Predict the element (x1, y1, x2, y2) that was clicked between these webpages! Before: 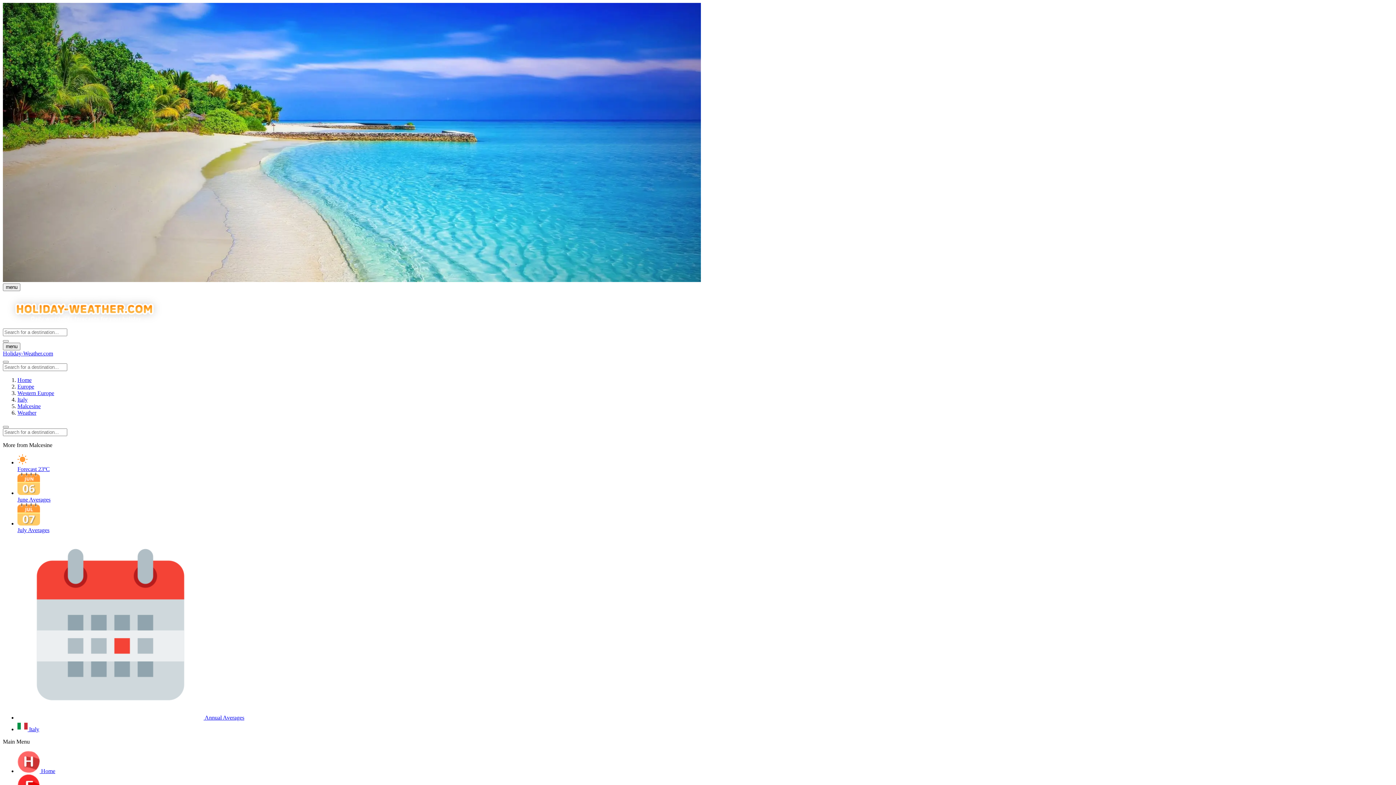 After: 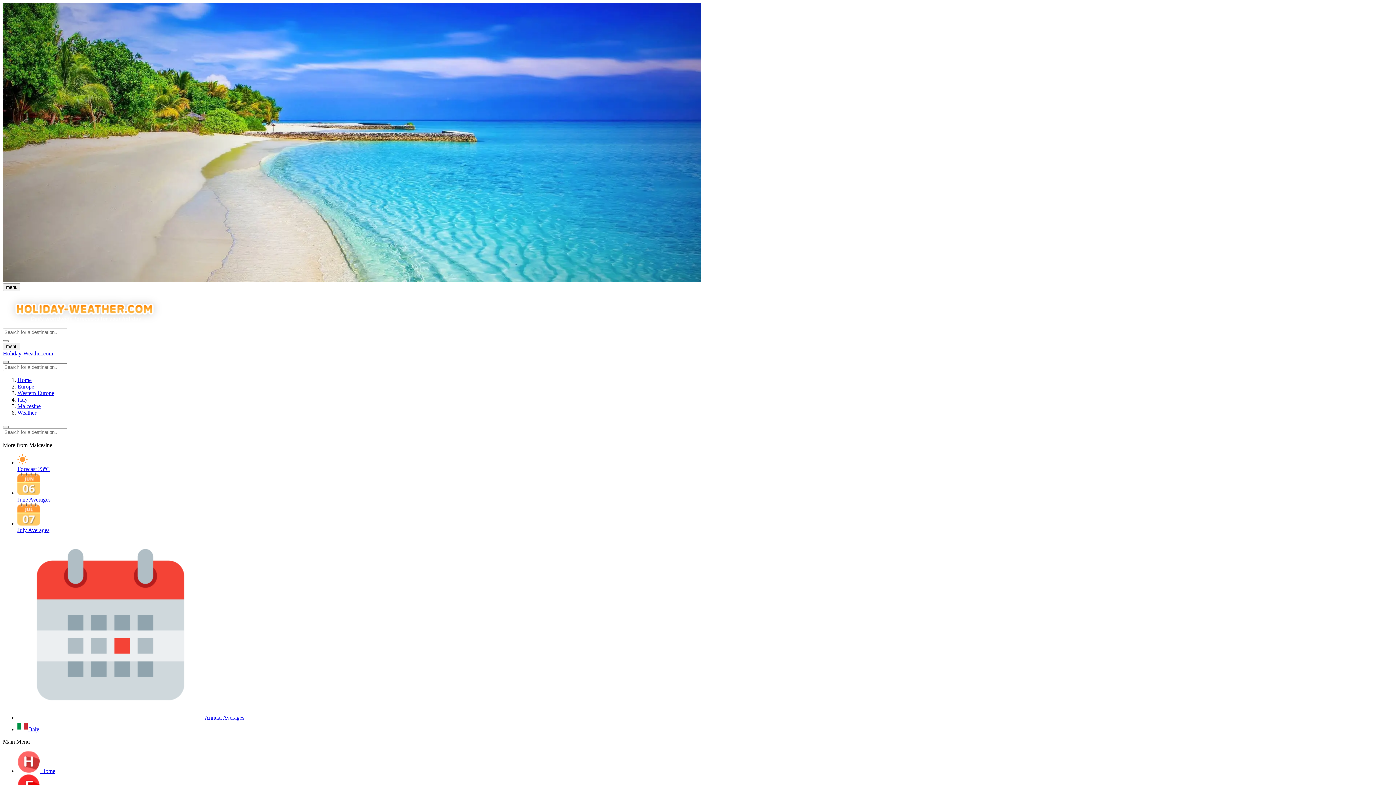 Action: label: Toggle search bbox: (2, 361, 8, 363)